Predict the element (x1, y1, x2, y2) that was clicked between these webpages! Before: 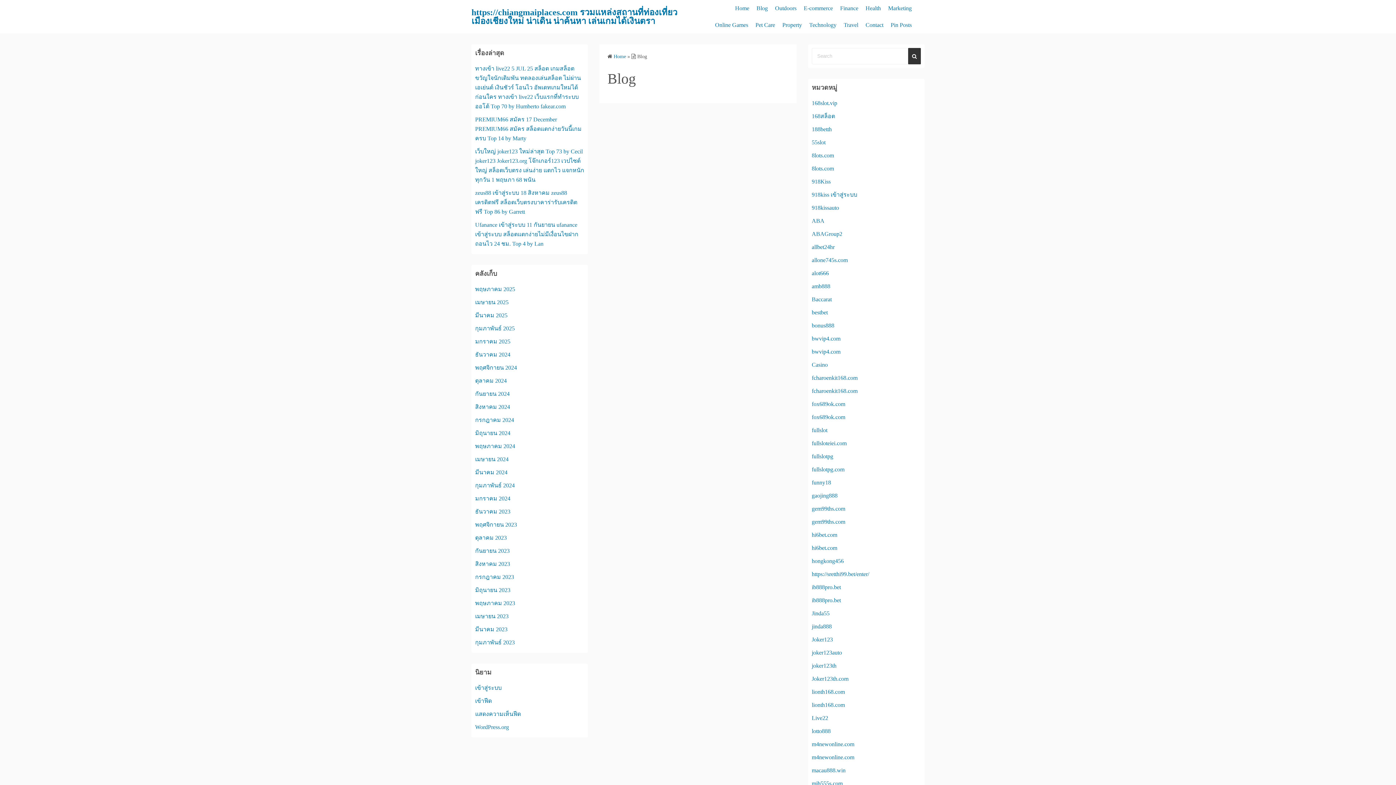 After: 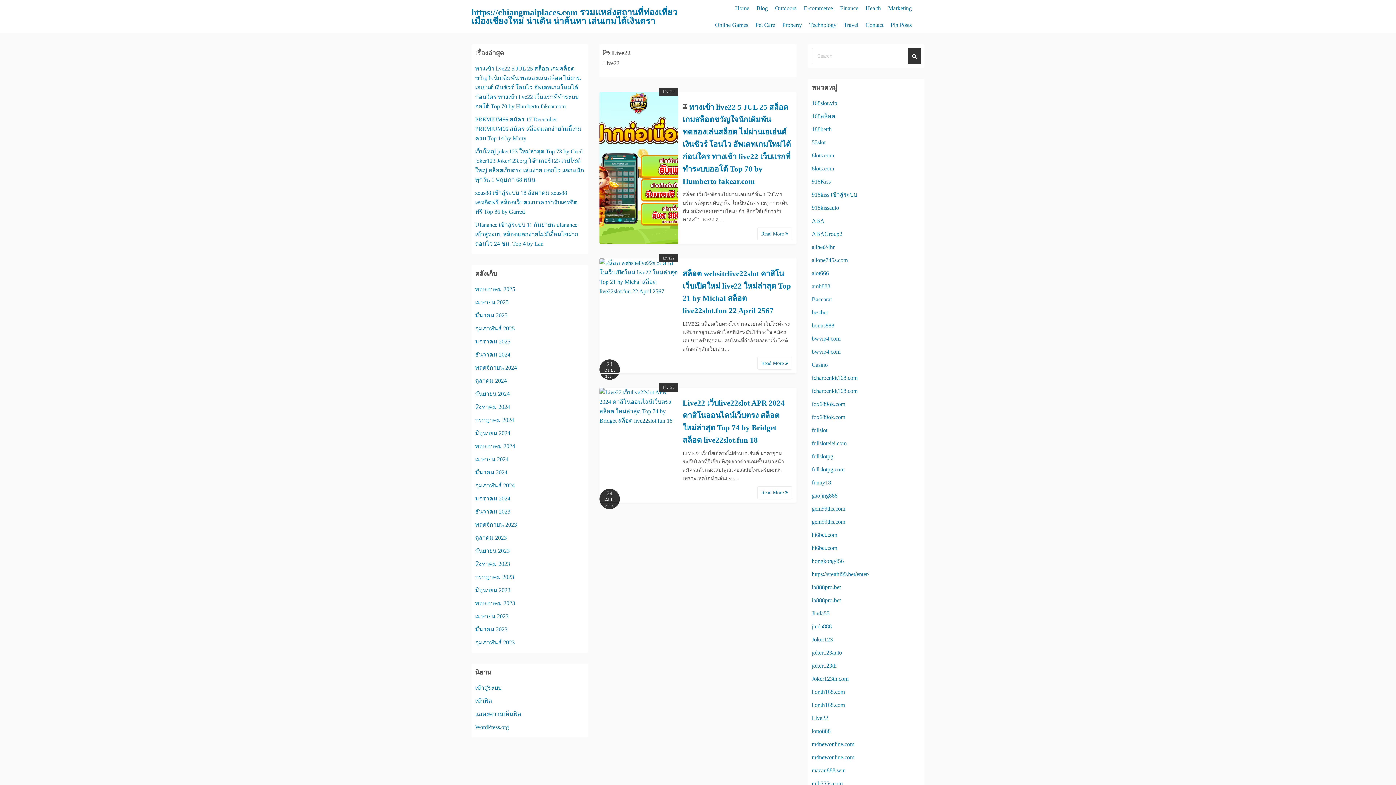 Action: bbox: (812, 715, 828, 721) label: Live22